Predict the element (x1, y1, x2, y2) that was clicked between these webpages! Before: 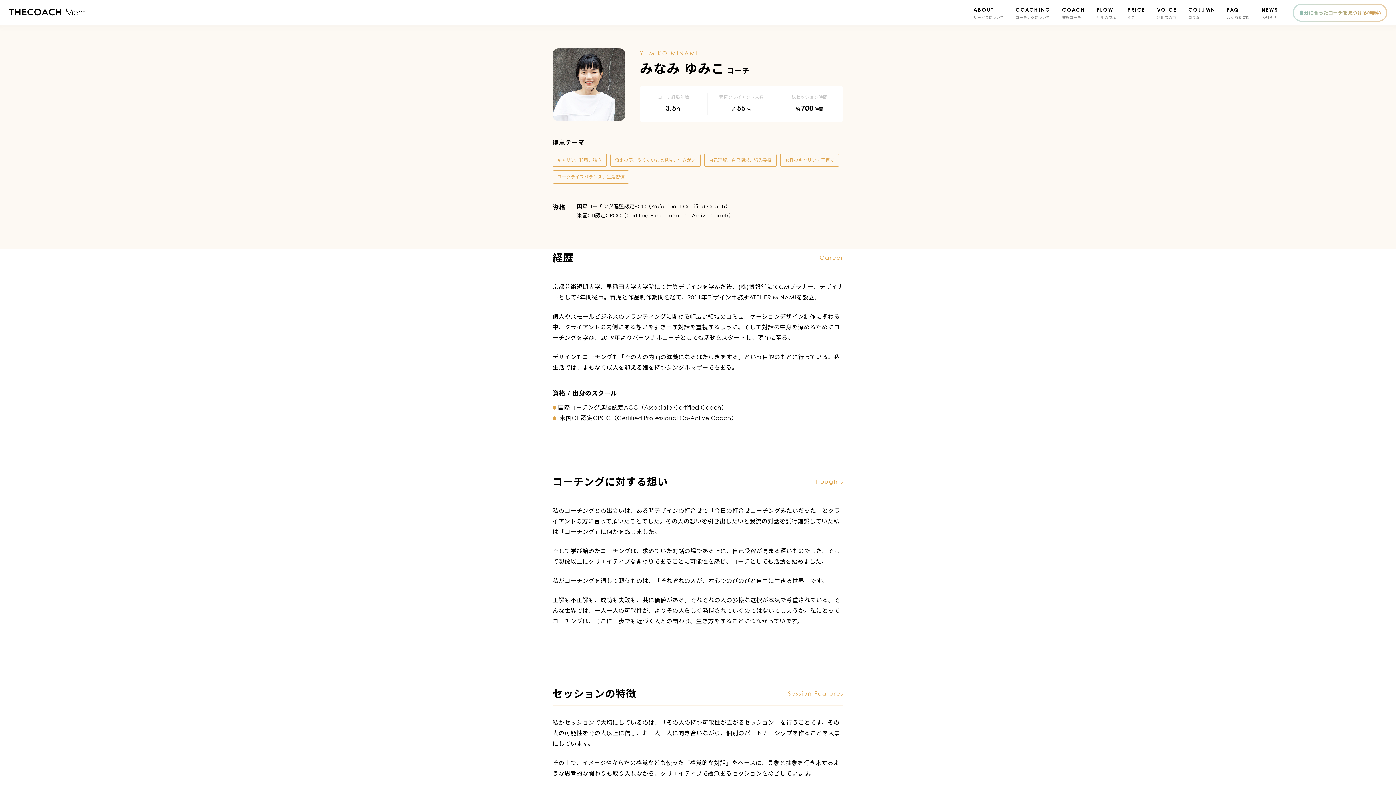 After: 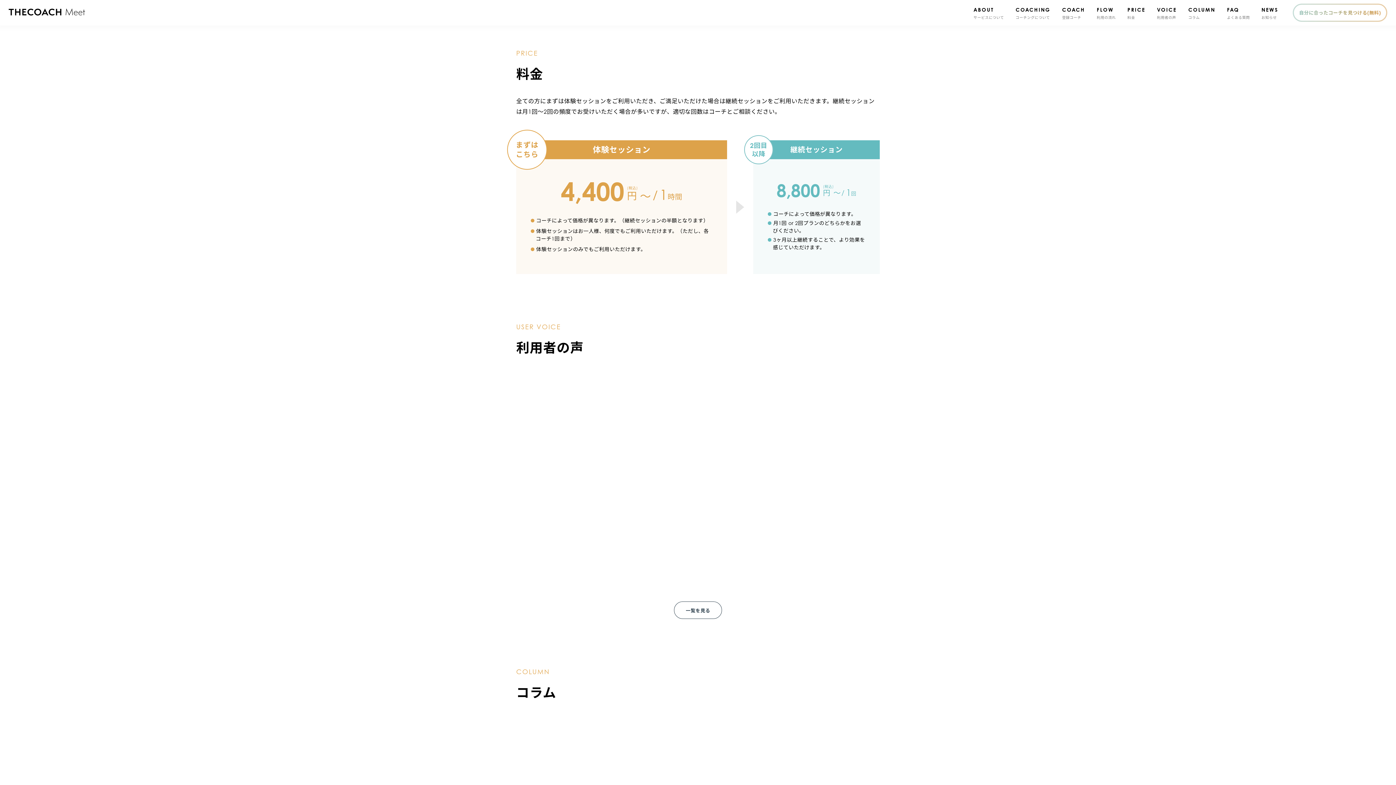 Action: label: PRICE
料金 bbox: (1127, 4, 1145, 20)